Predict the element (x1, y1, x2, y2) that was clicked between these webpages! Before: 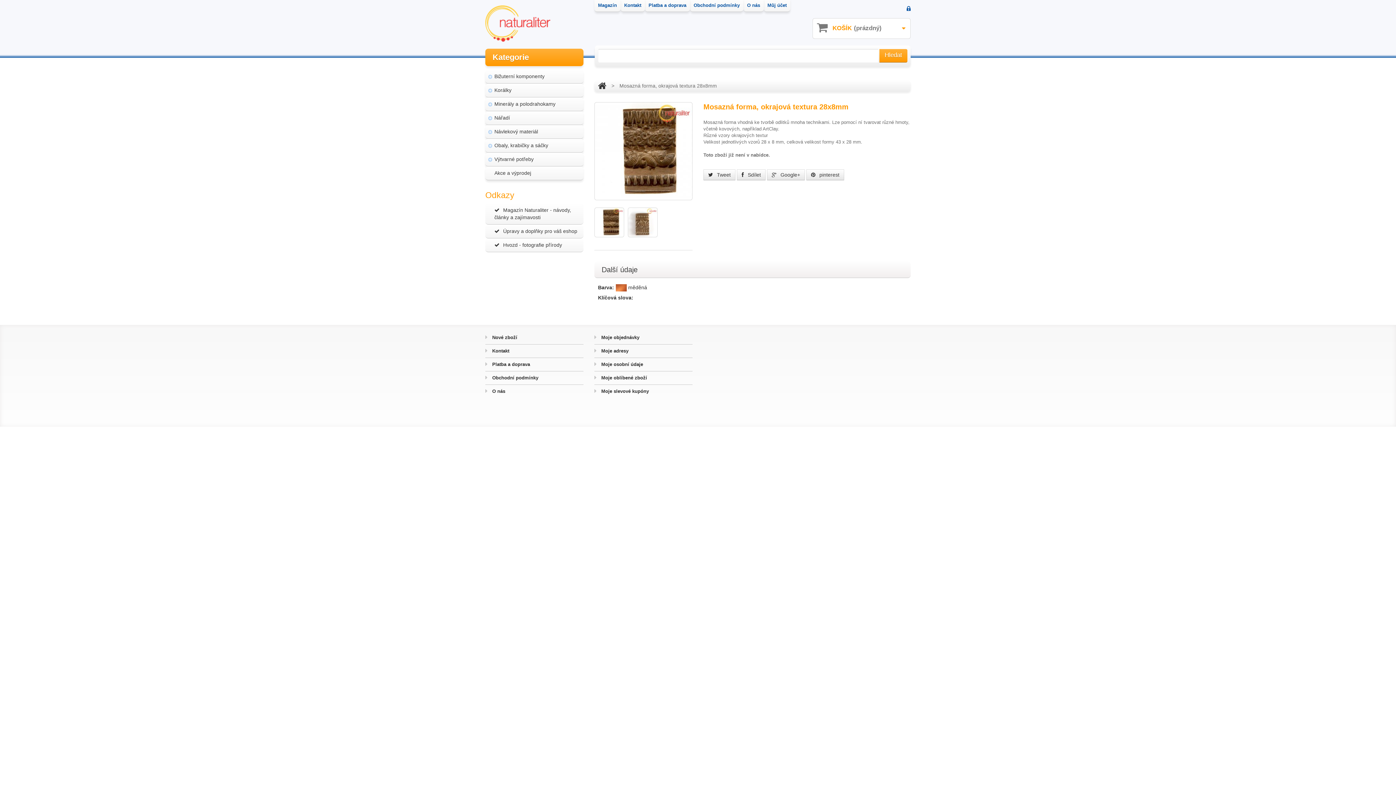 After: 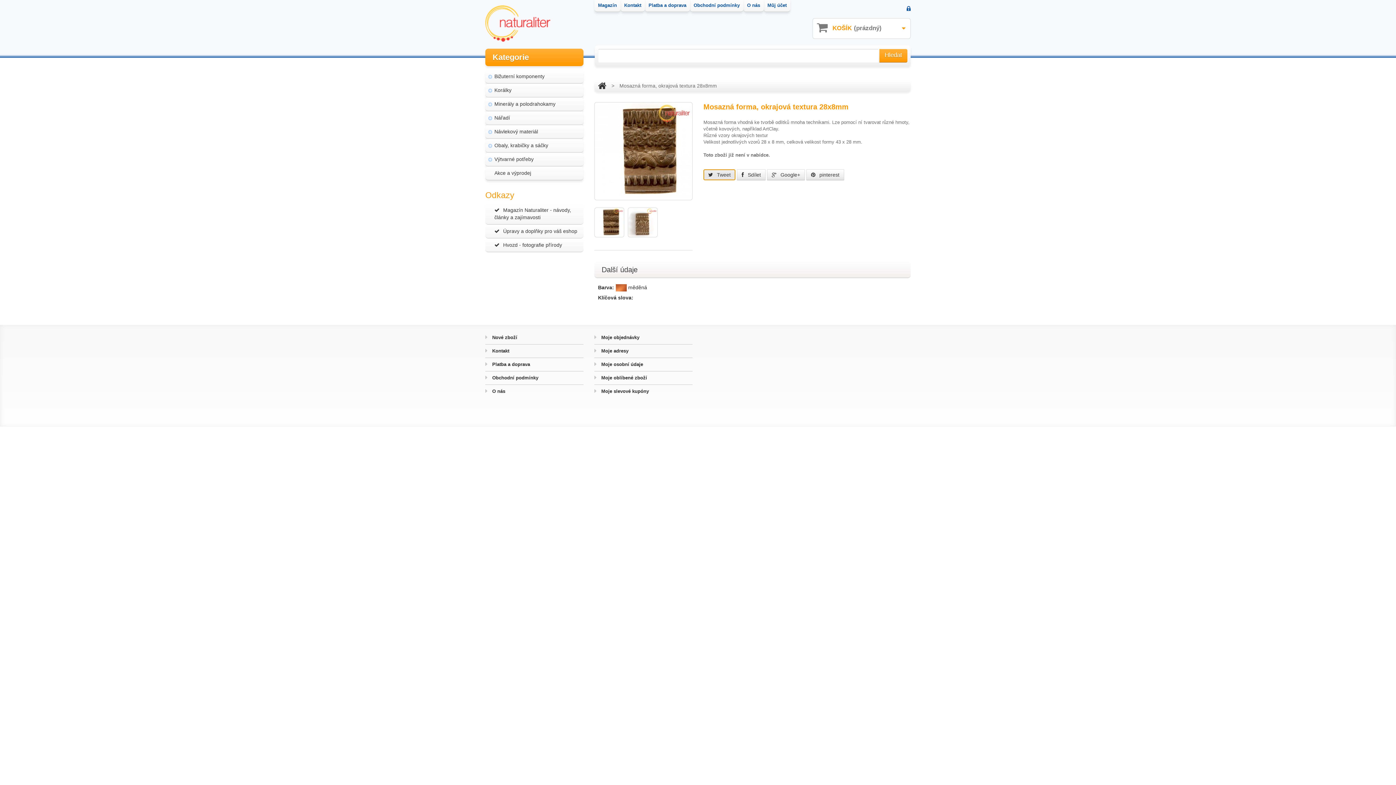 Action: bbox: (703, 169, 735, 180) label:  Tweet